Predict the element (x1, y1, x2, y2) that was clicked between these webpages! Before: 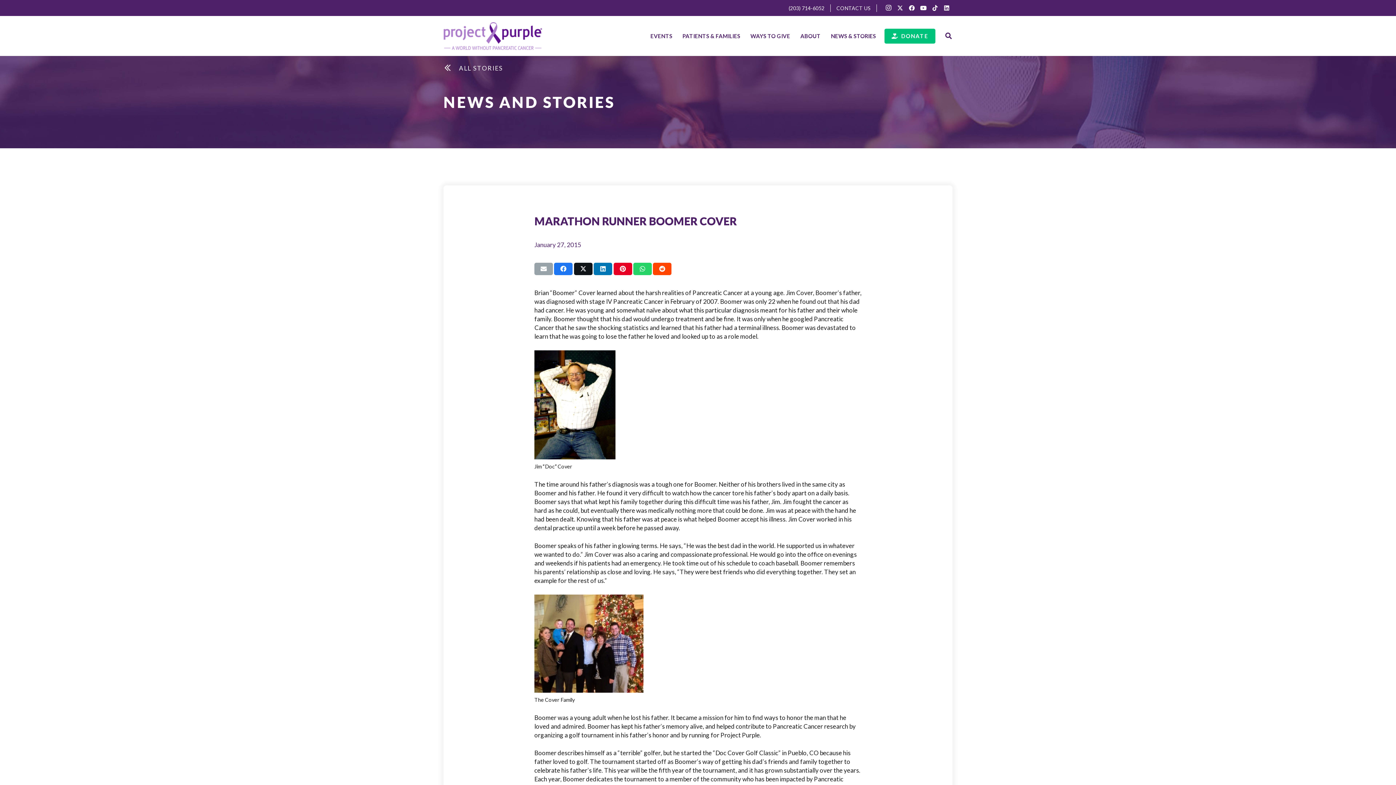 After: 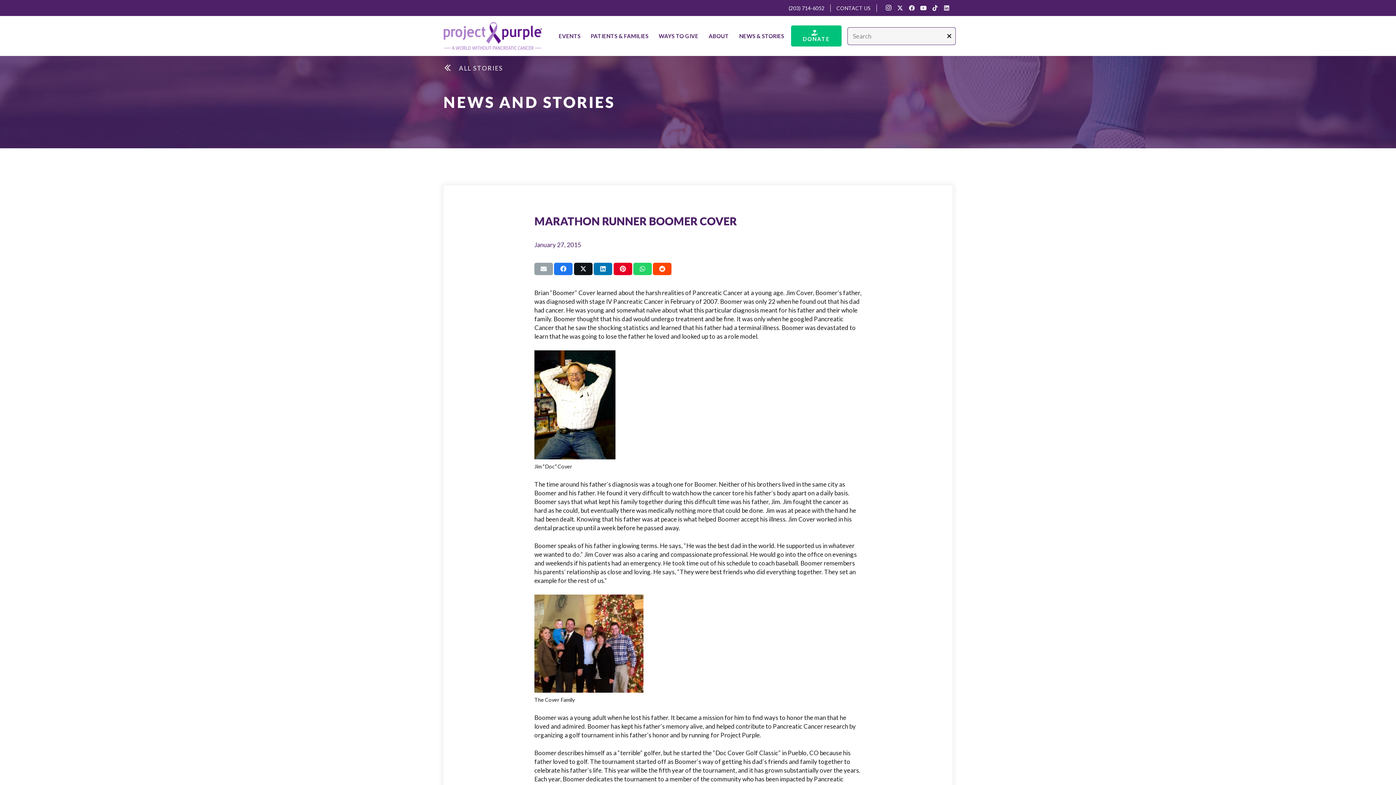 Action: bbox: (941, 27, 956, 44) label: Search